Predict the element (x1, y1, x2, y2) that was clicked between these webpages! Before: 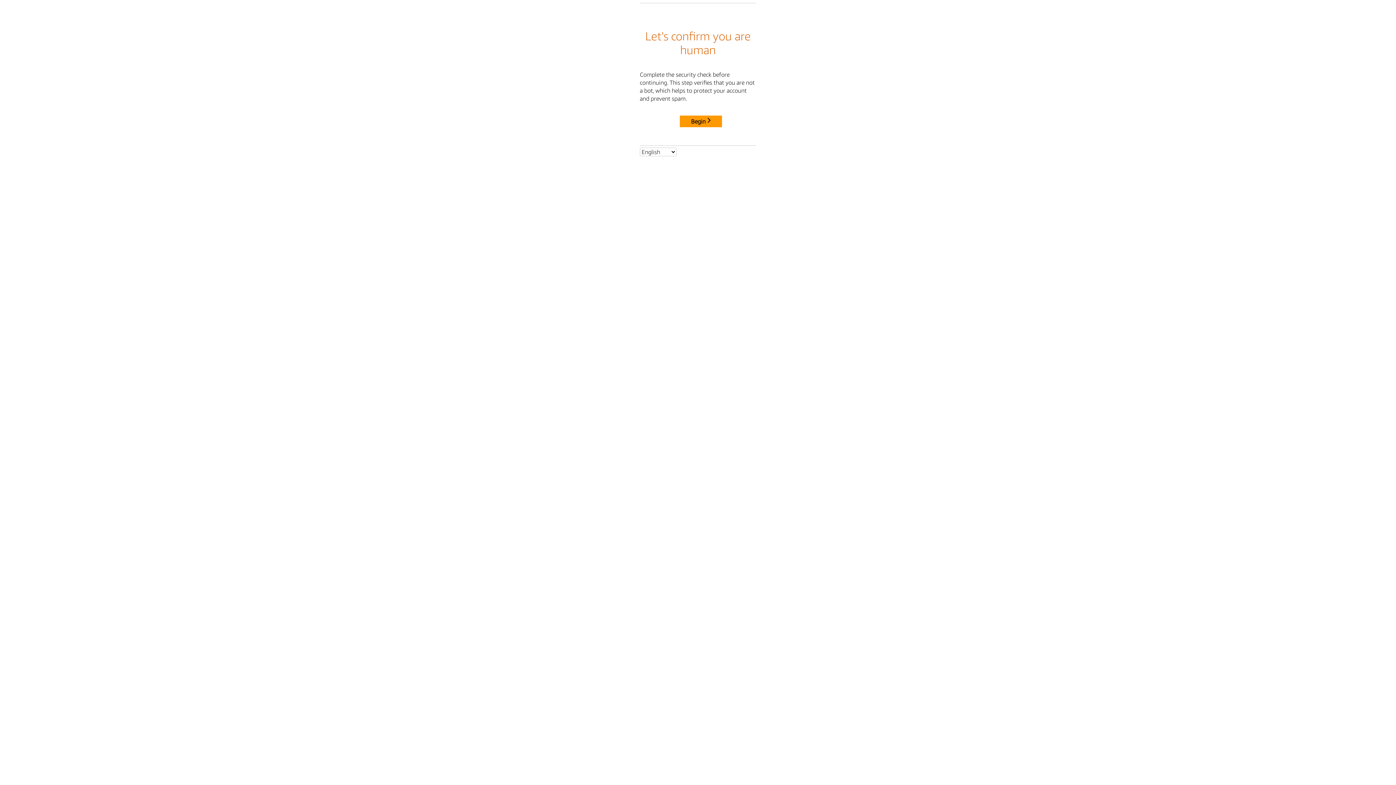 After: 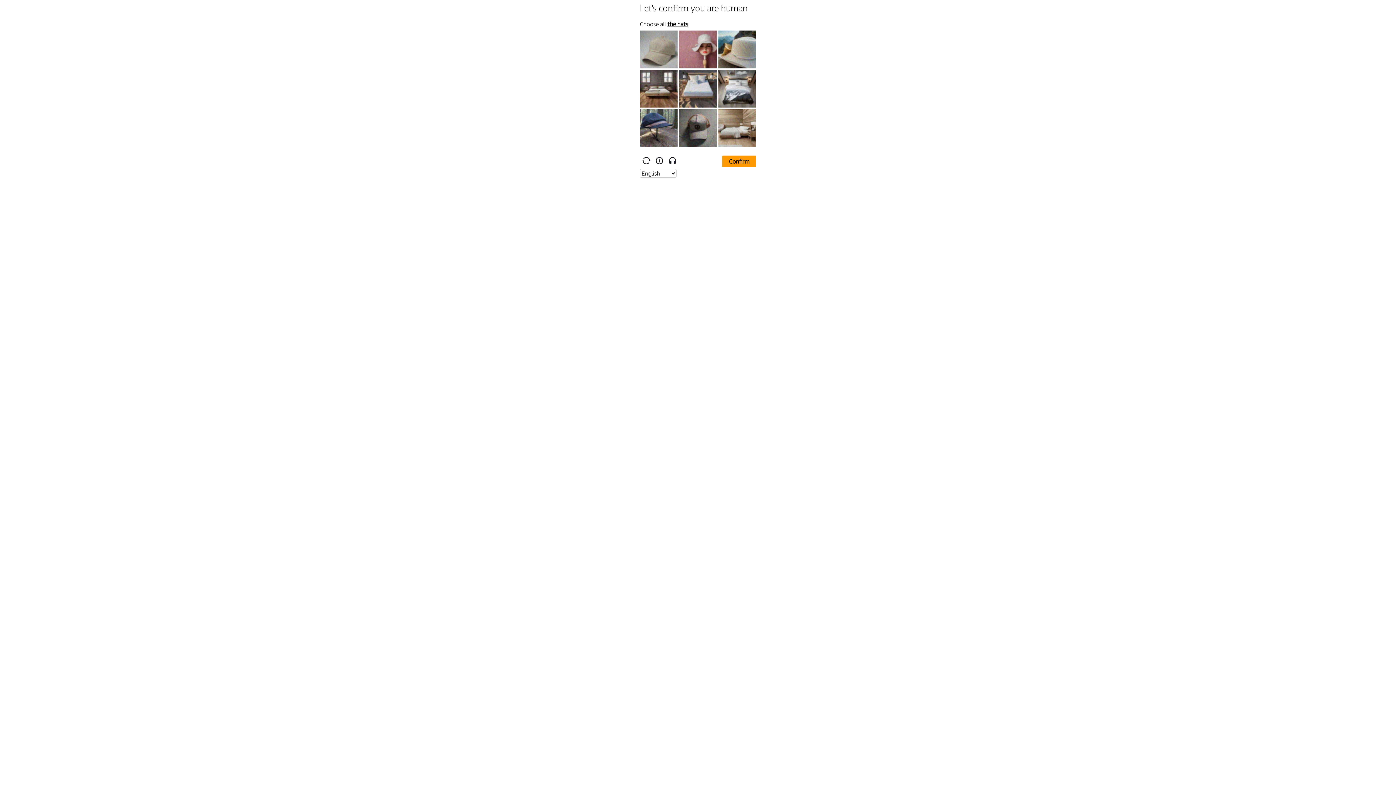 Action: bbox: (680, 115, 722, 127) label: Begin